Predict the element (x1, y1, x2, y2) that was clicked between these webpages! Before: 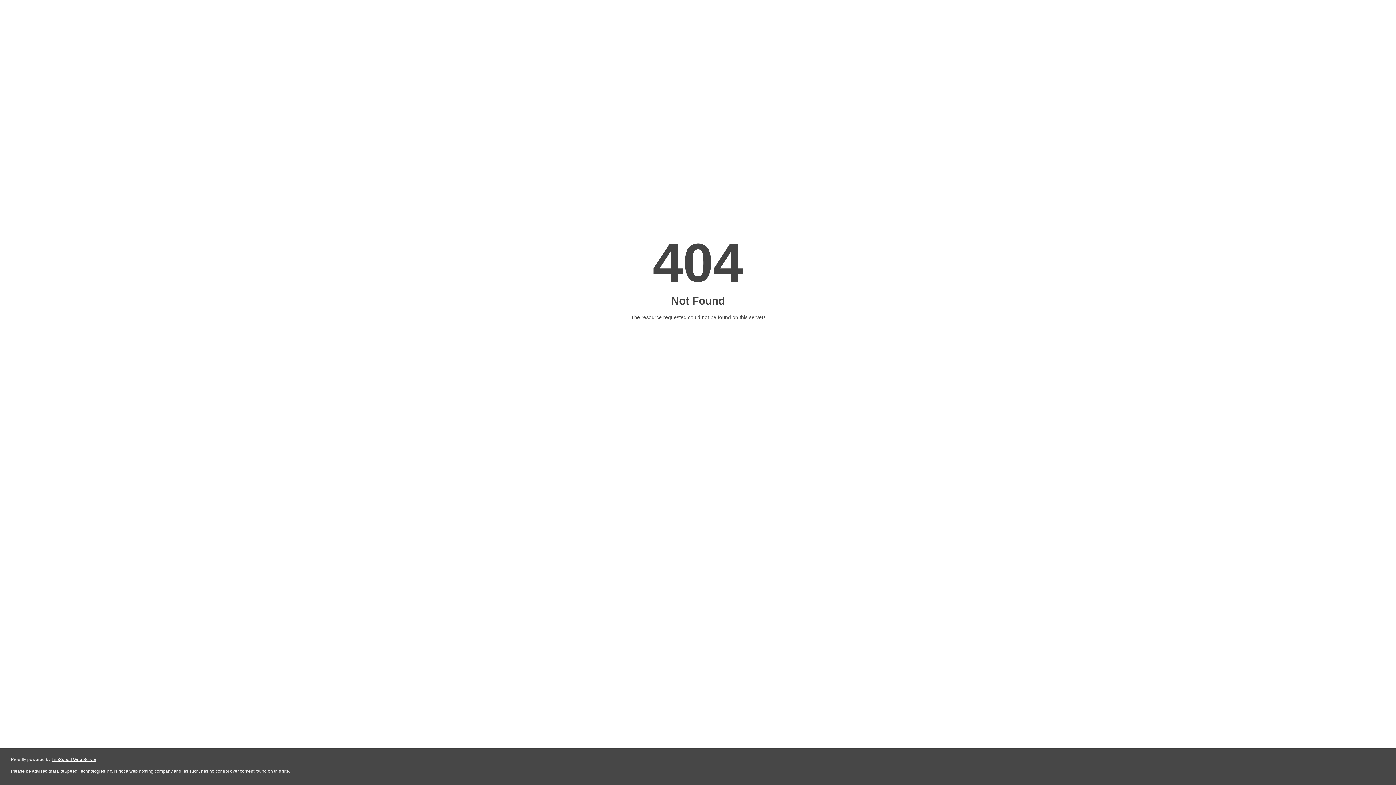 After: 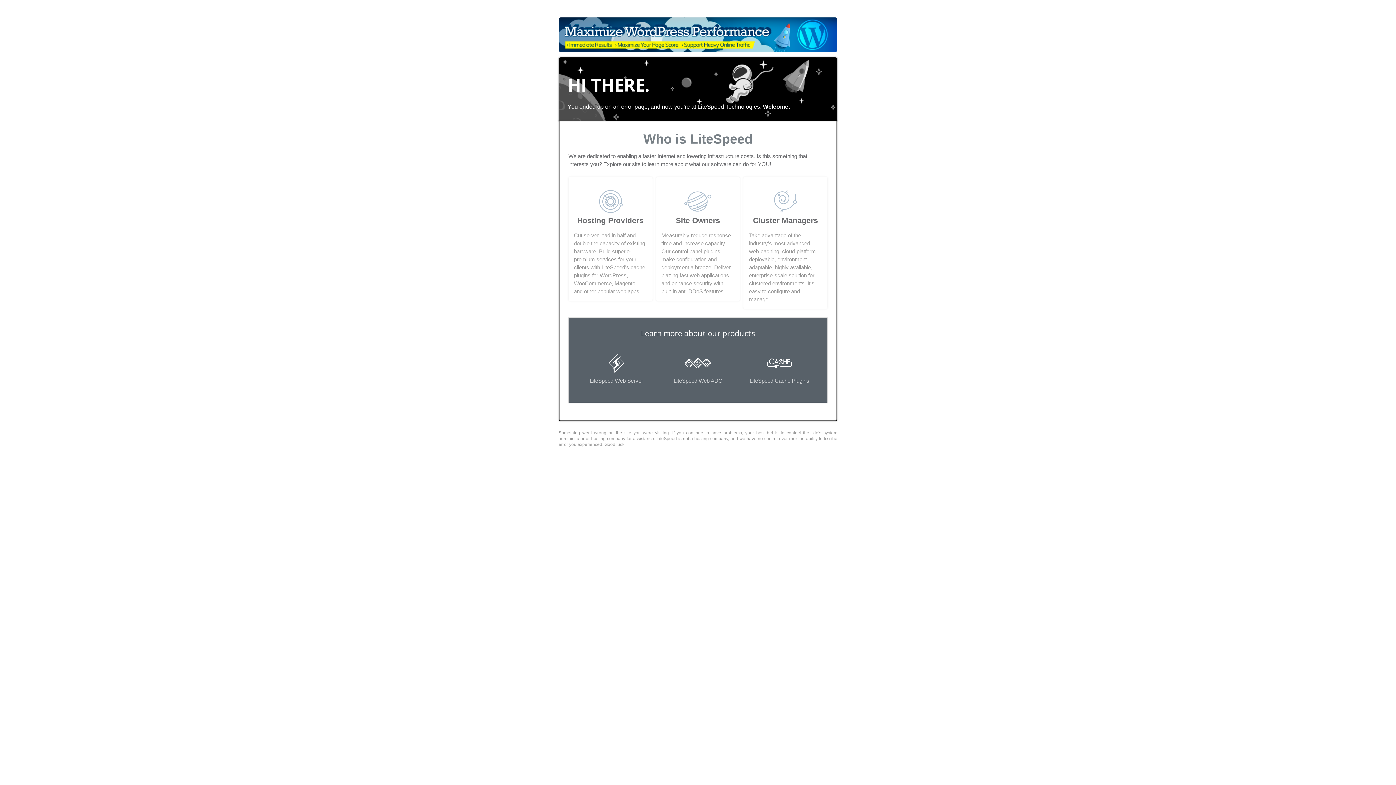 Action: label: LiteSpeed Web Server bbox: (51, 757, 96, 762)